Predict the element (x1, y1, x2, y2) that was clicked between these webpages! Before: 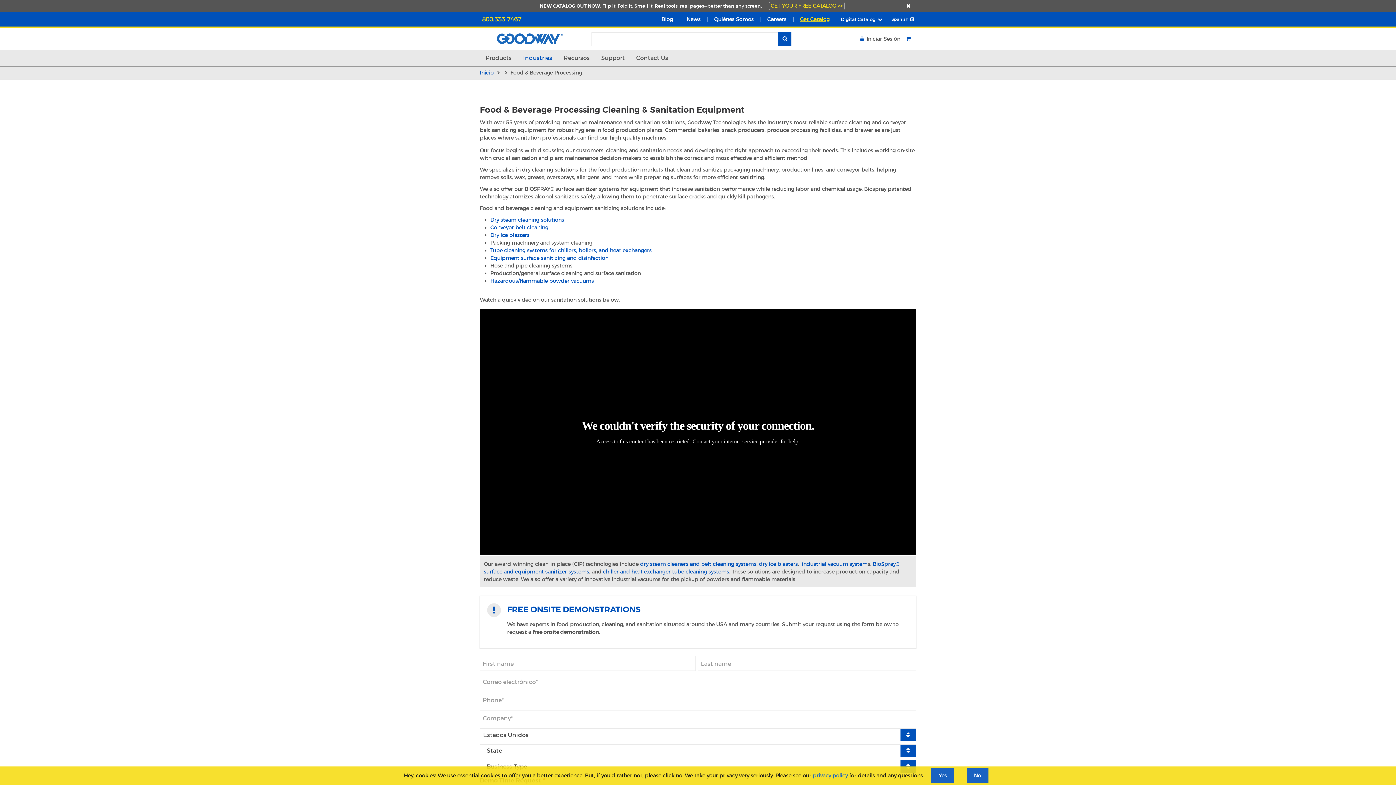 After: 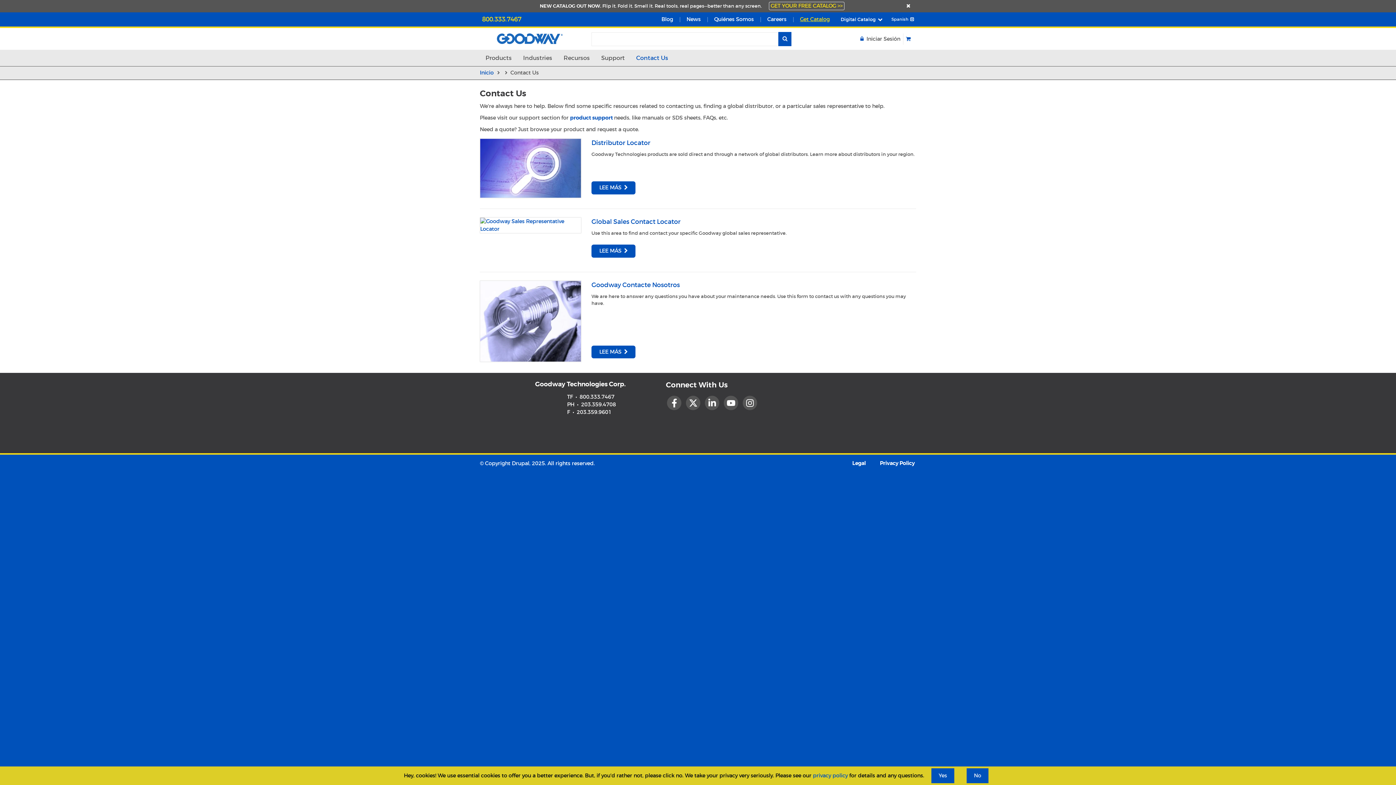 Action: bbox: (630, 49, 674, 66) label: Contact Us